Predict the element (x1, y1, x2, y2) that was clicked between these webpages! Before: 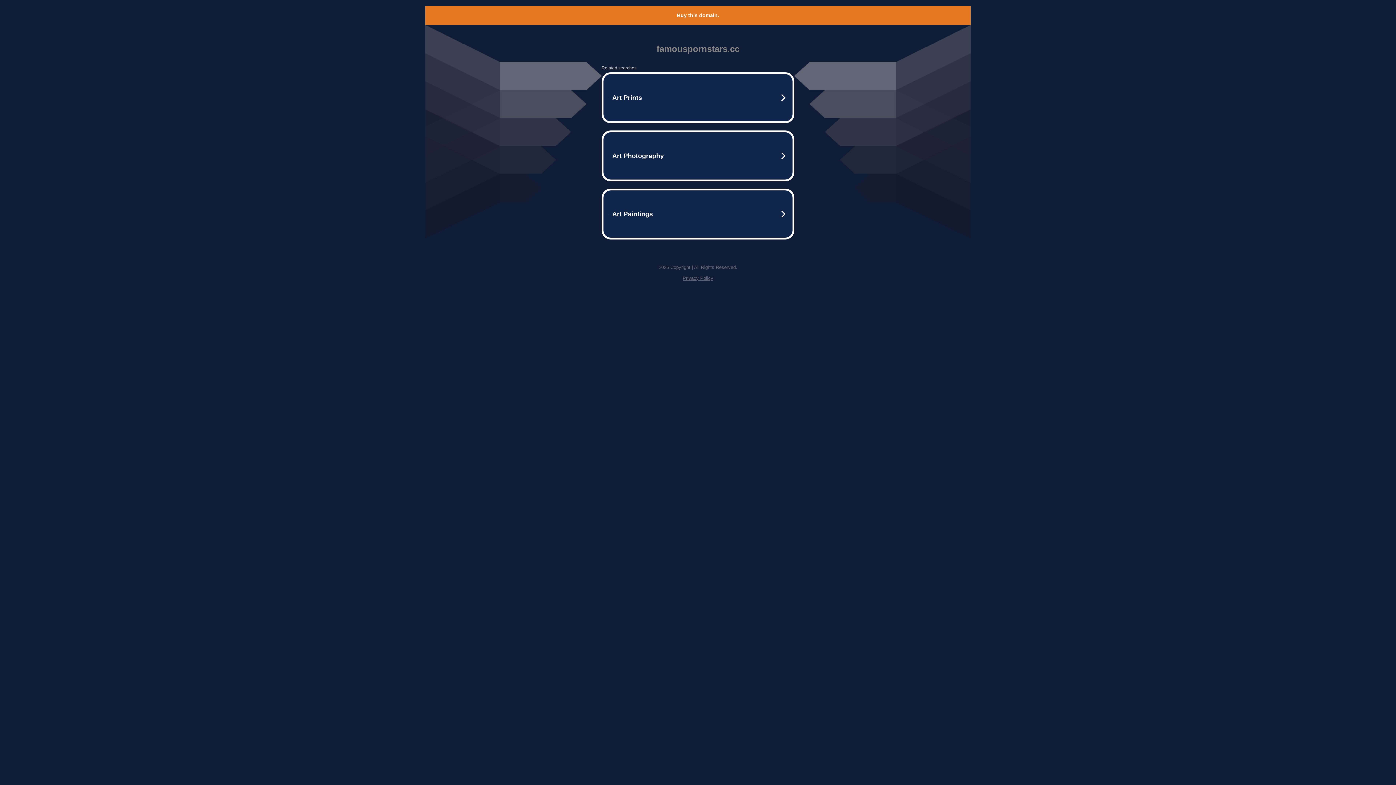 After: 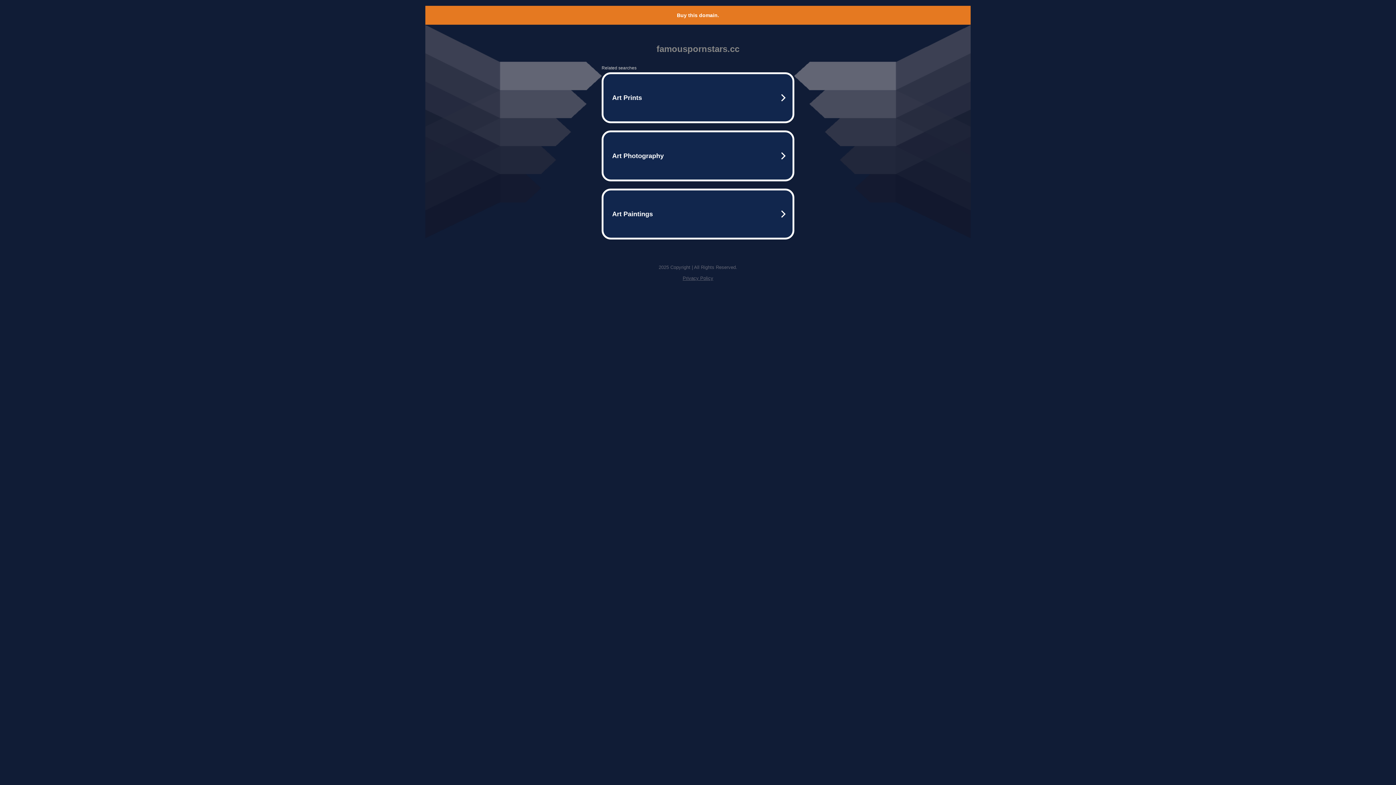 Action: label: Buy this domain. bbox: (677, 12, 719, 18)